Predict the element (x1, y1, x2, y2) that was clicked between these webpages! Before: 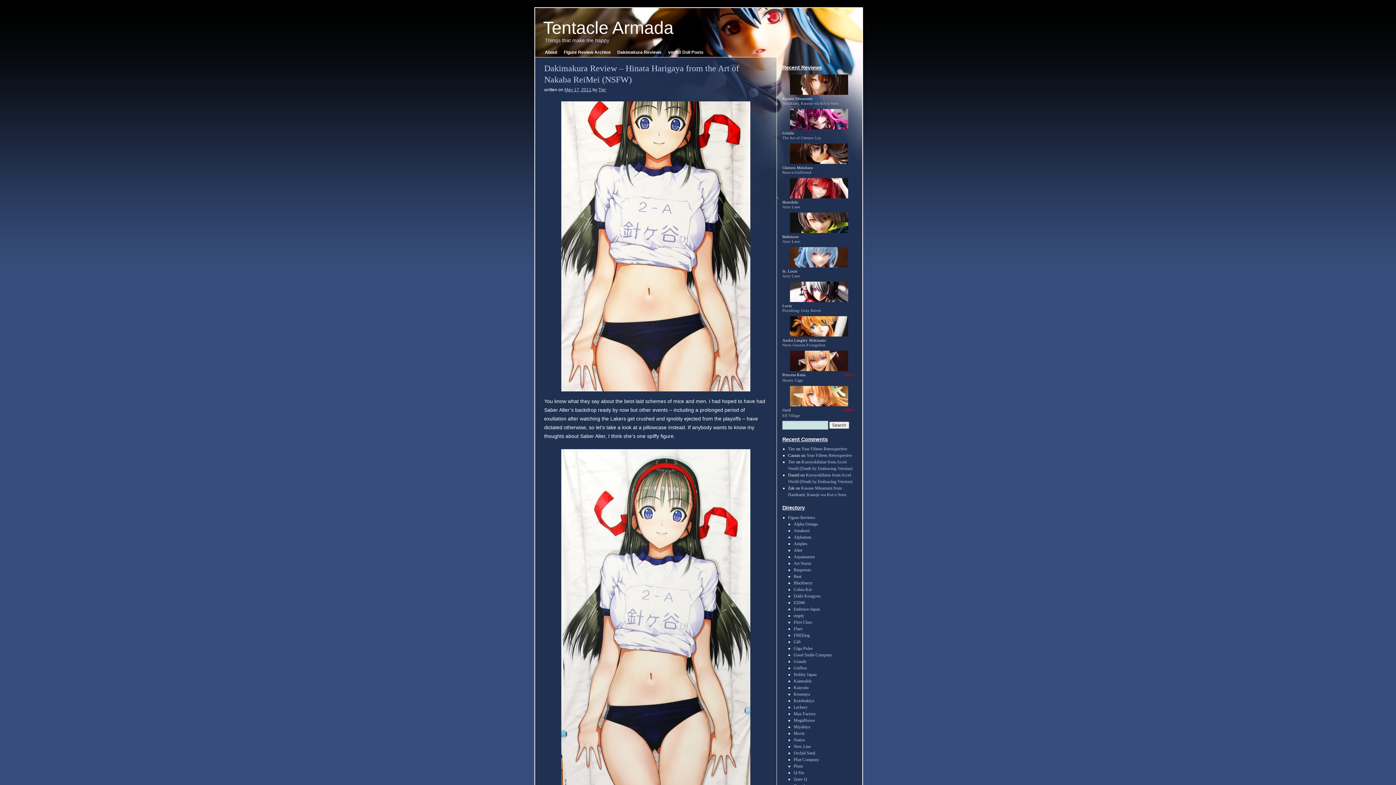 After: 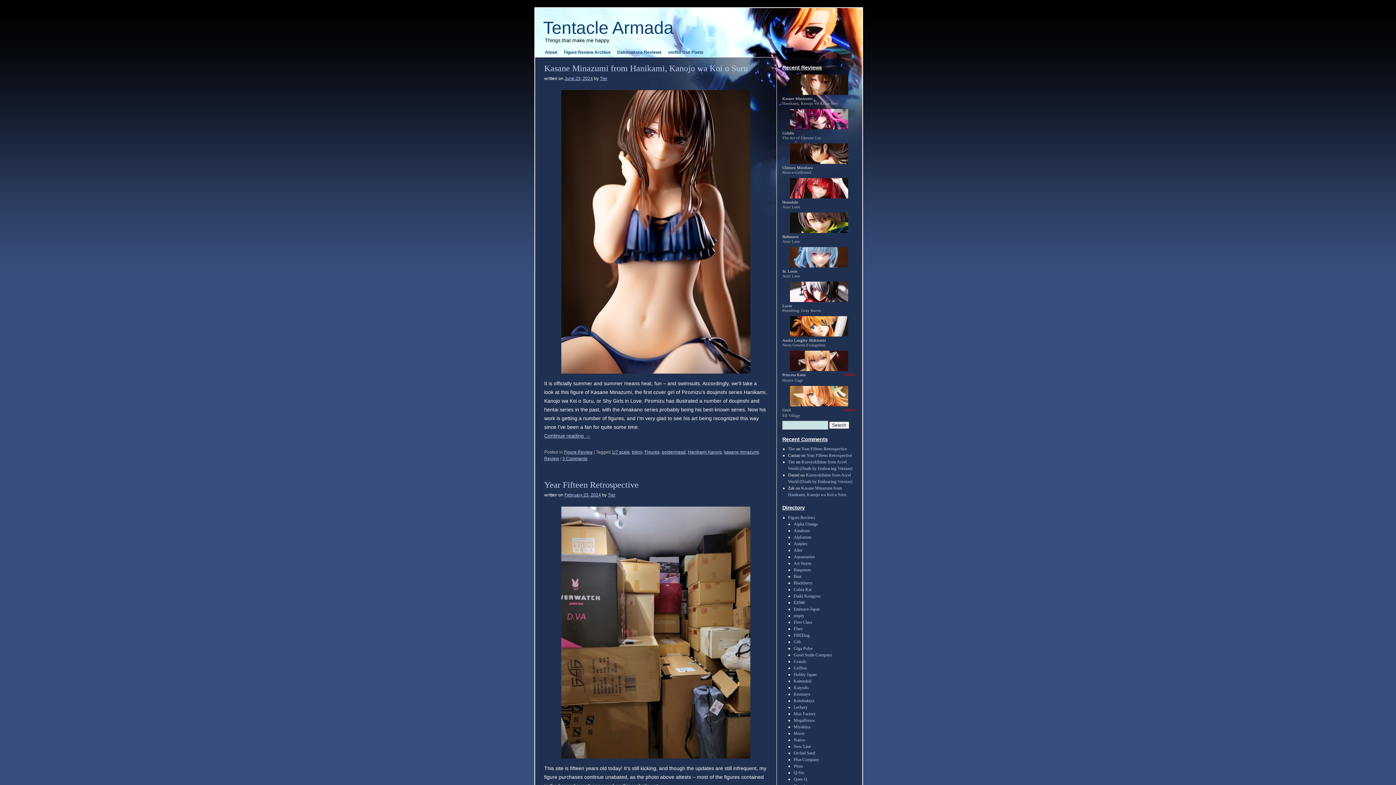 Action: label: Tier bbox: (788, 459, 795, 464)